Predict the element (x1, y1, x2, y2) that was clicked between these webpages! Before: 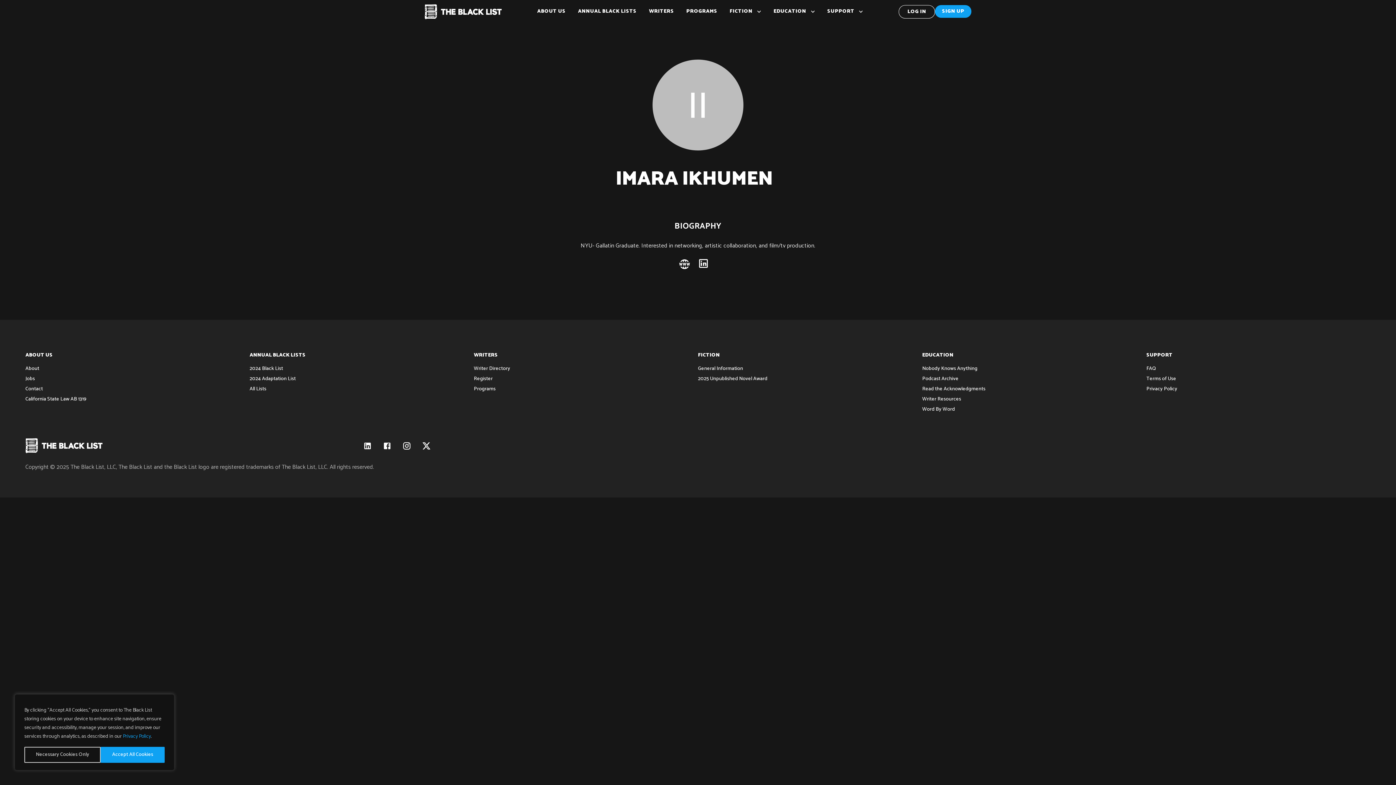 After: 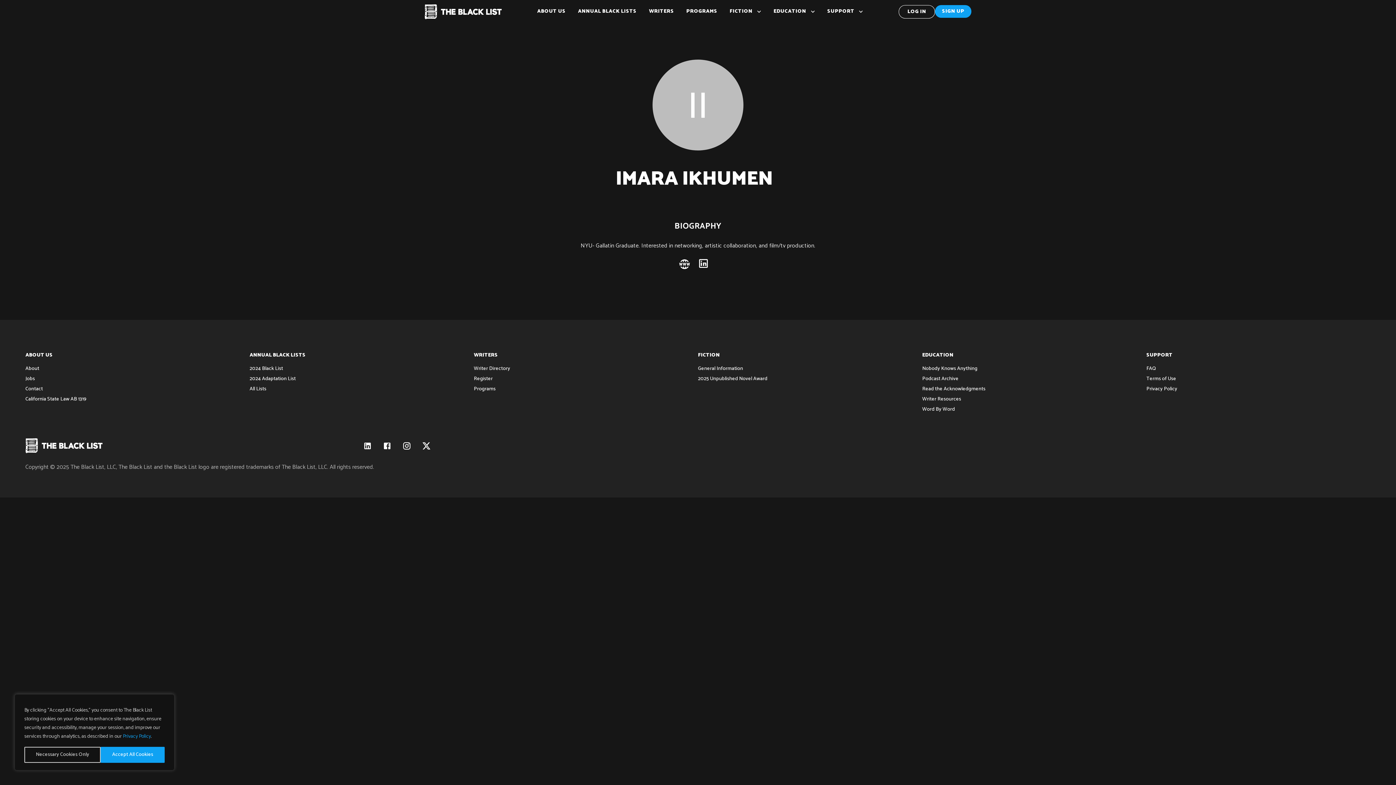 Action: bbox: (922, 405, 955, 413) label: Word By Word